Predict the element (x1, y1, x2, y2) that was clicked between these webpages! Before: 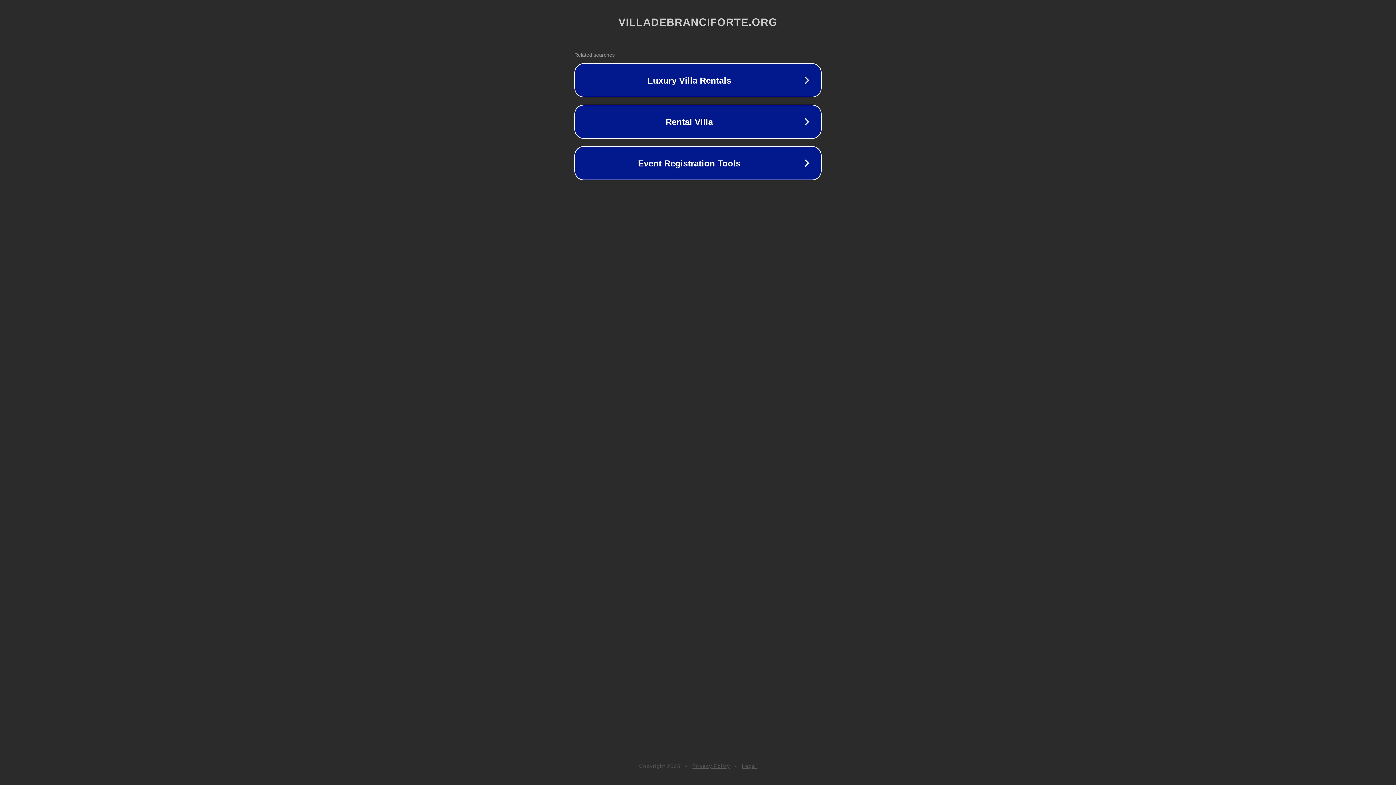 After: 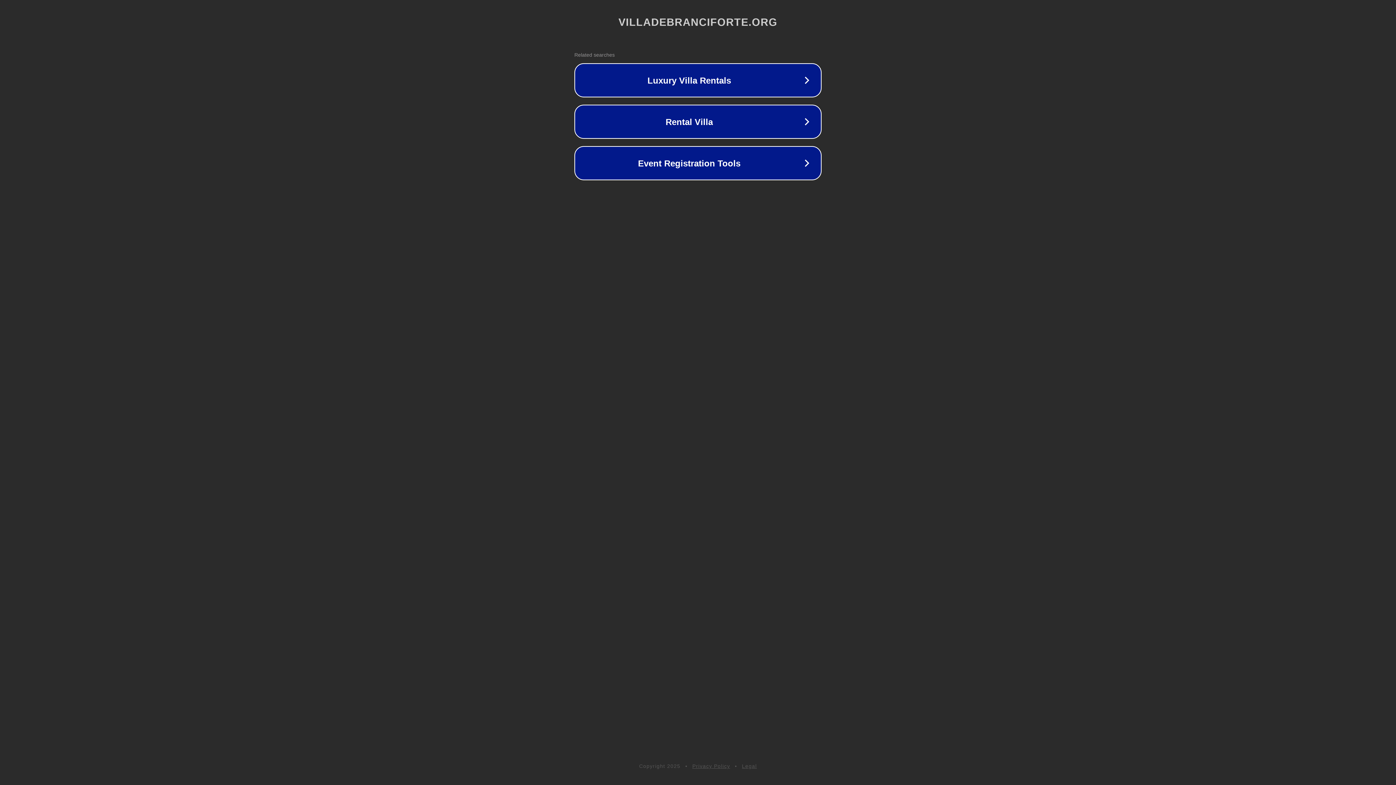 Action: label: Privacy Policy bbox: (692, 763, 730, 769)